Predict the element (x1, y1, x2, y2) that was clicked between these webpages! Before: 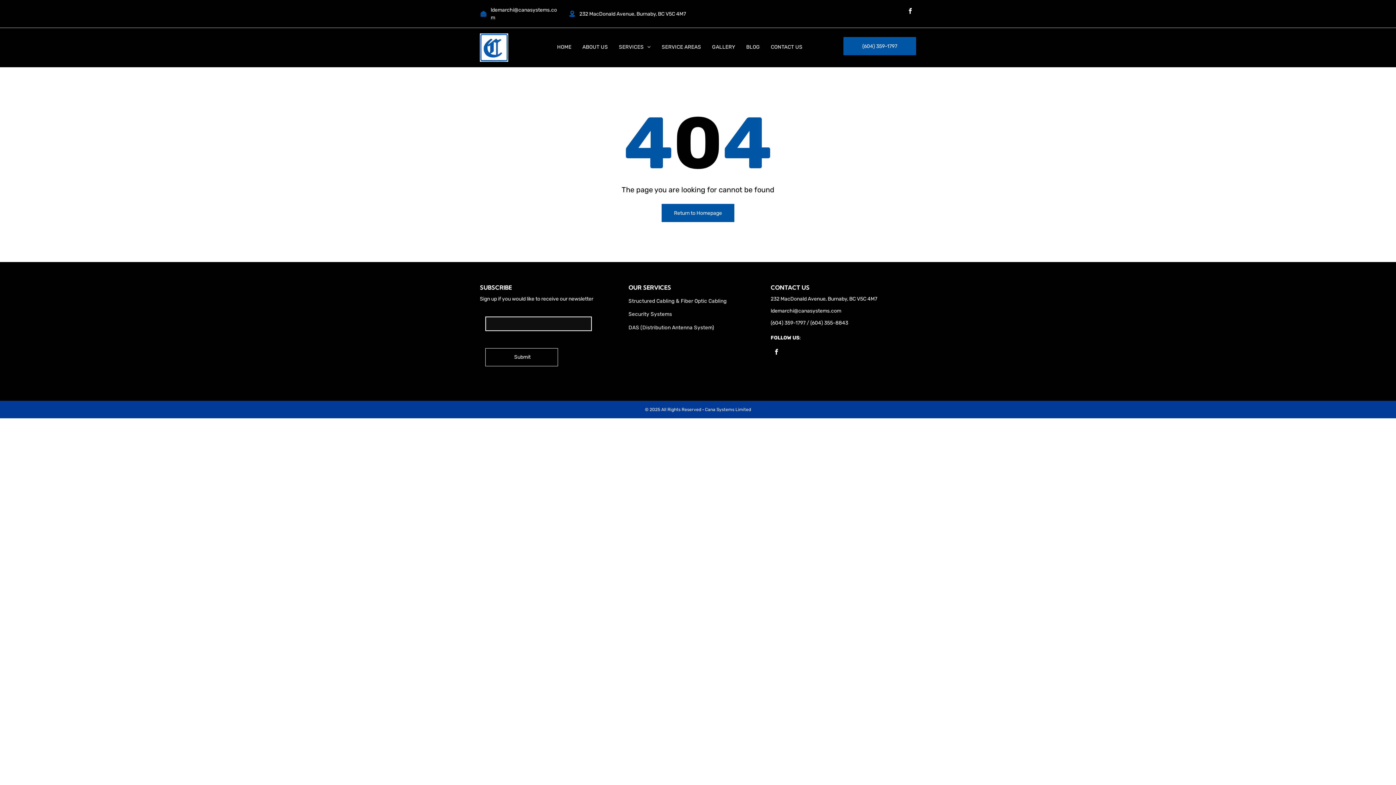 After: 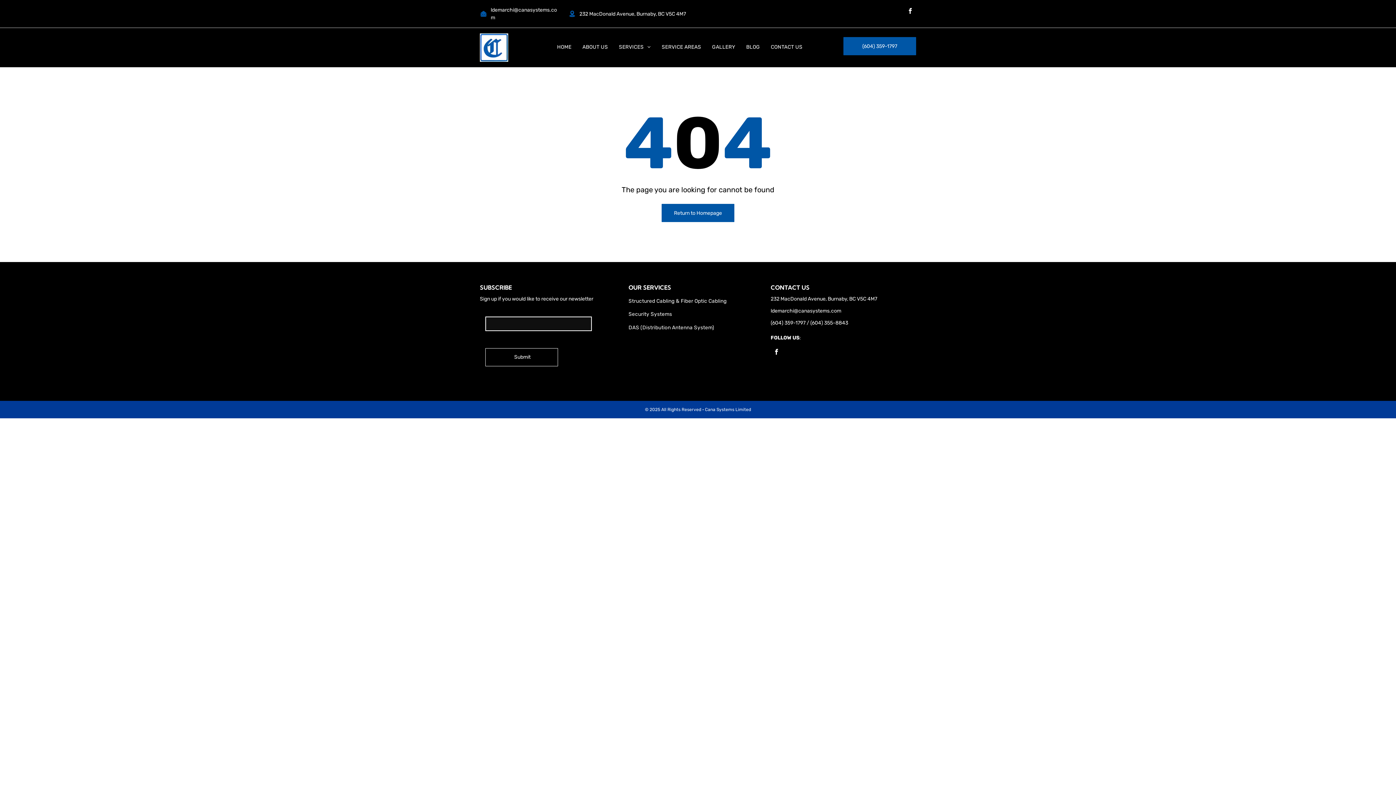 Action: label: facebook bbox: (770, 346, 782, 359)